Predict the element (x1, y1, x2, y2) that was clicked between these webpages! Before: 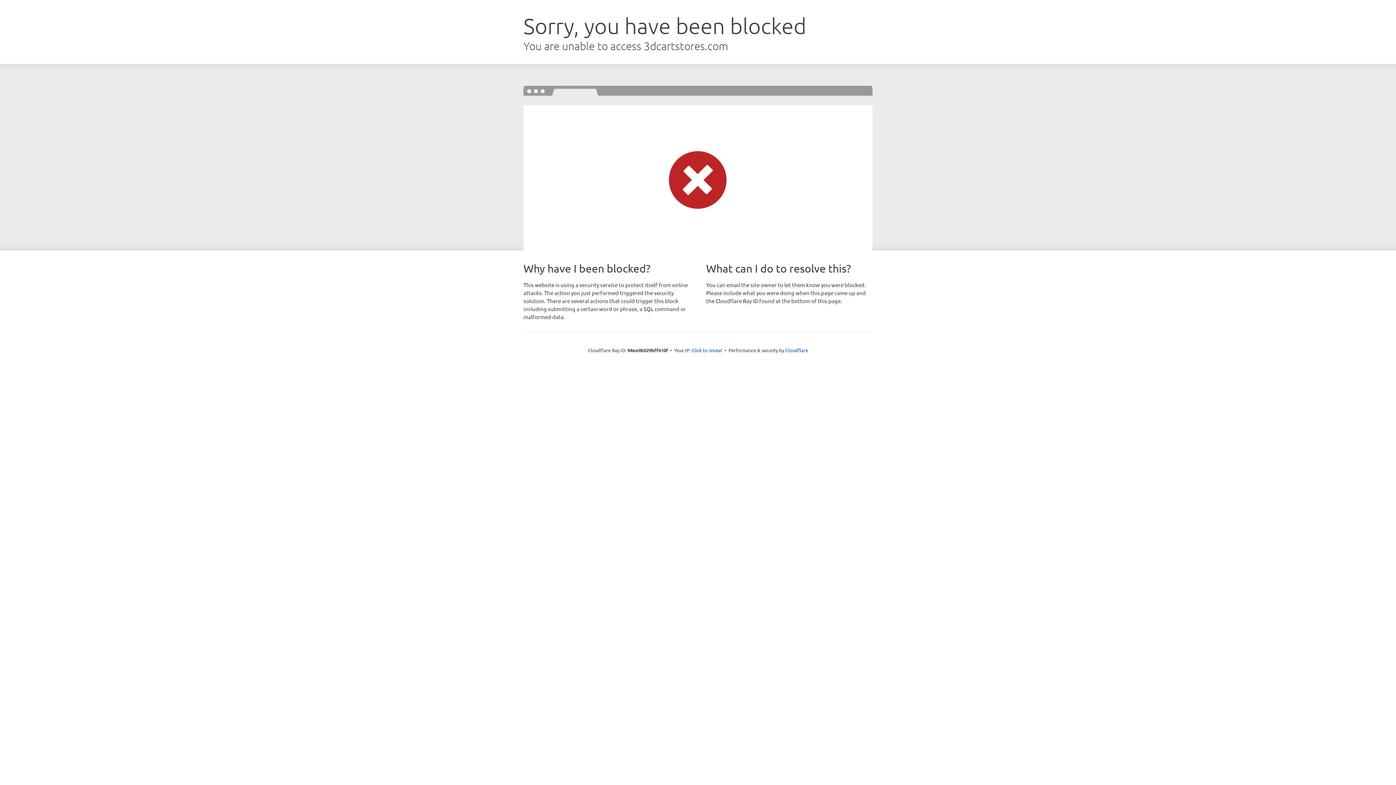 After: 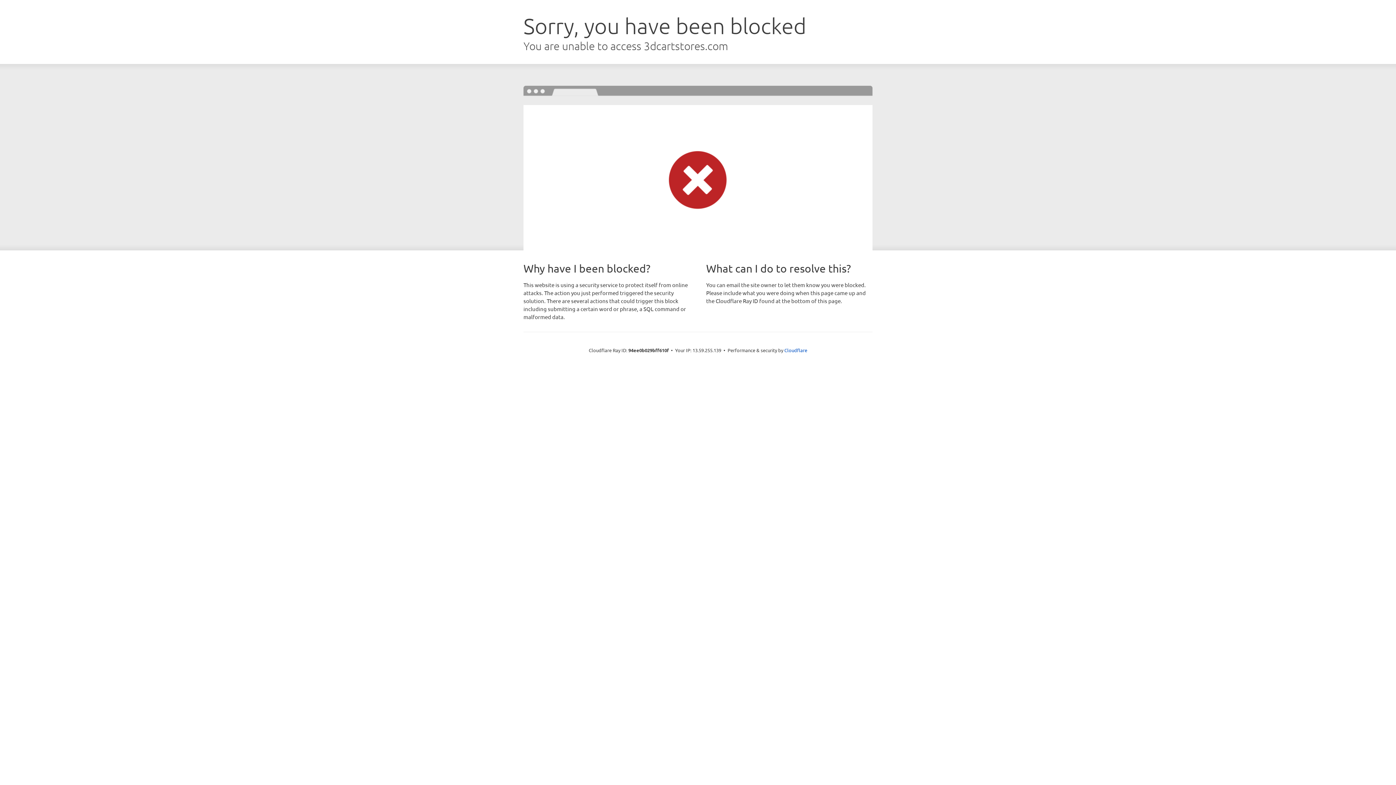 Action: bbox: (691, 346, 722, 353) label: Click to reveal